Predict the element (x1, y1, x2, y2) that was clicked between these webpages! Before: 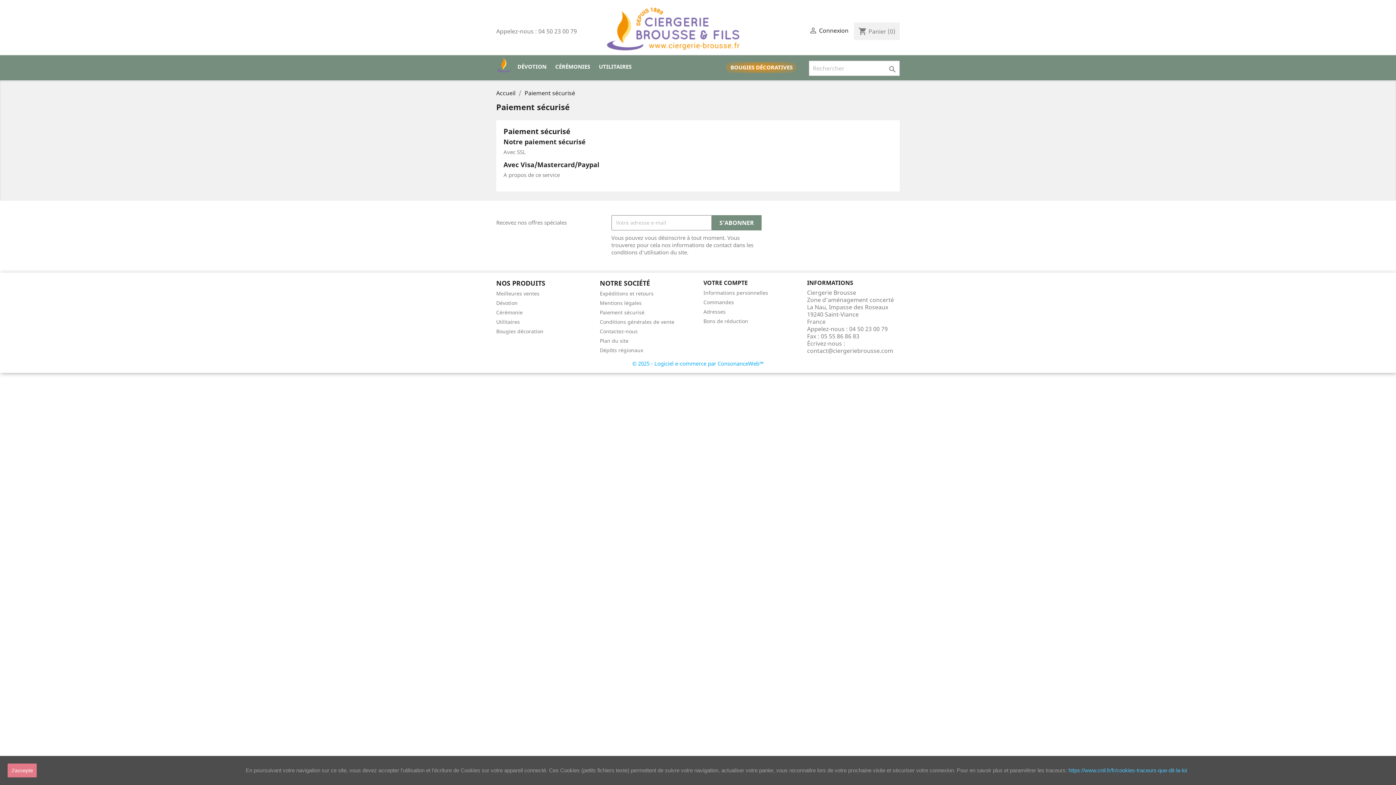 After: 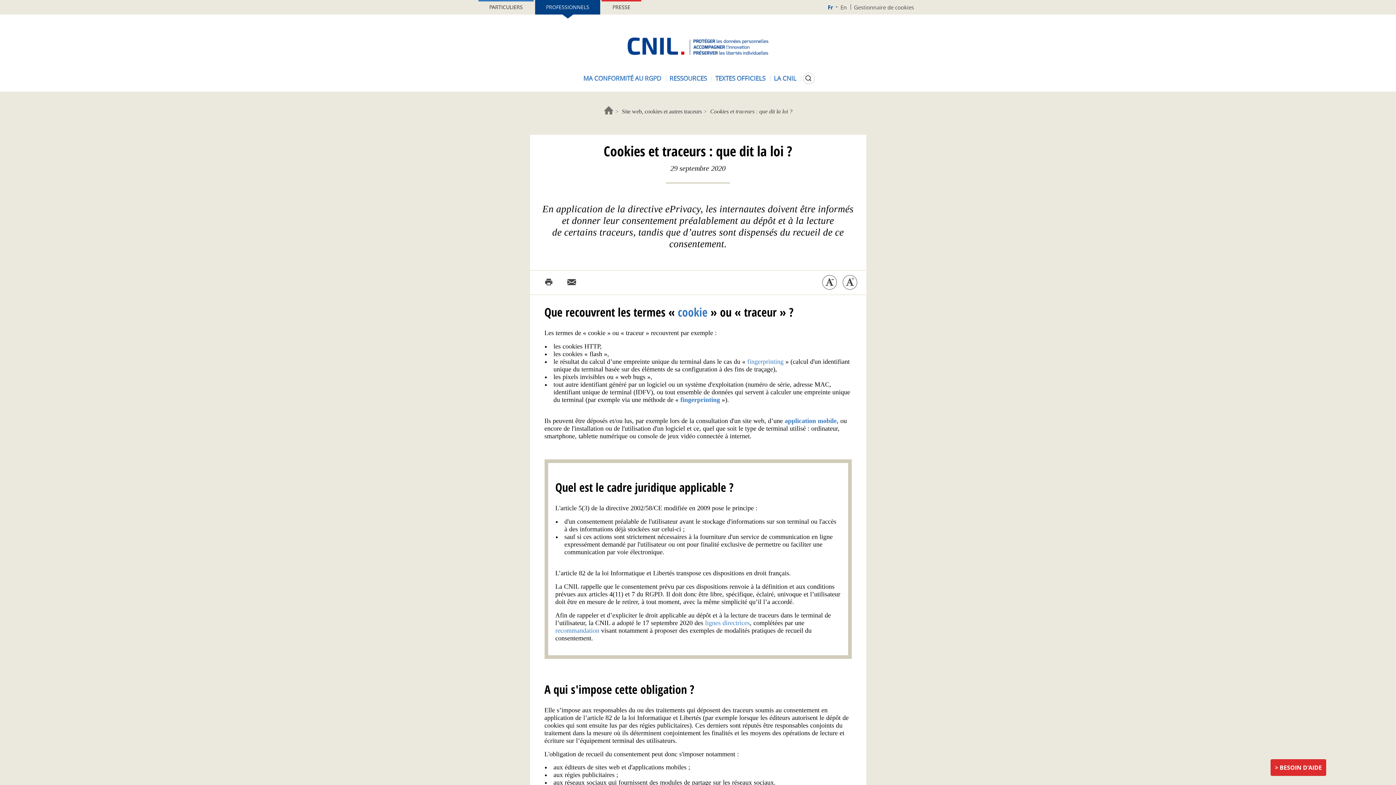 Action: bbox: (1068, 767, 1187, 773) label: https://www.cnil.fr/fr/cookies-traceurs-que-dit-la-loi